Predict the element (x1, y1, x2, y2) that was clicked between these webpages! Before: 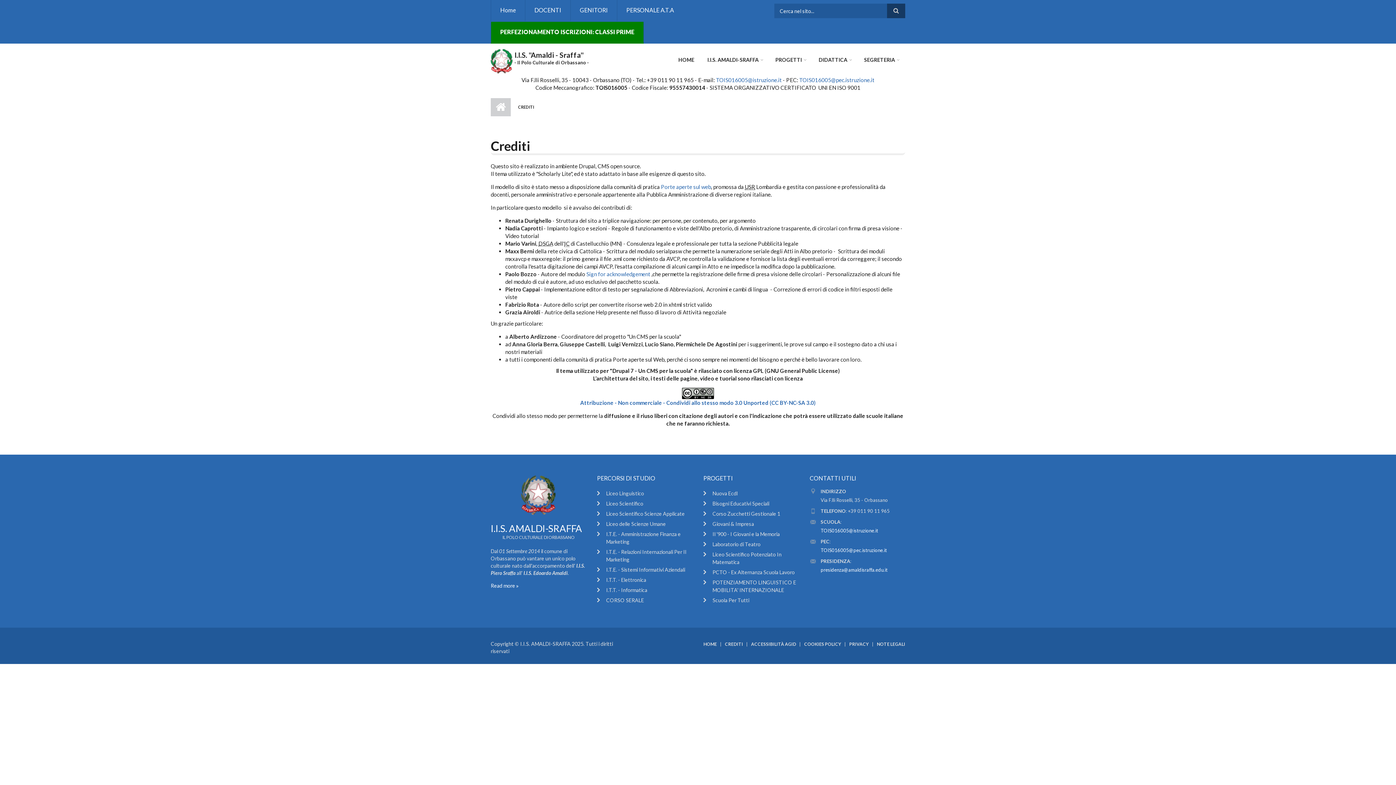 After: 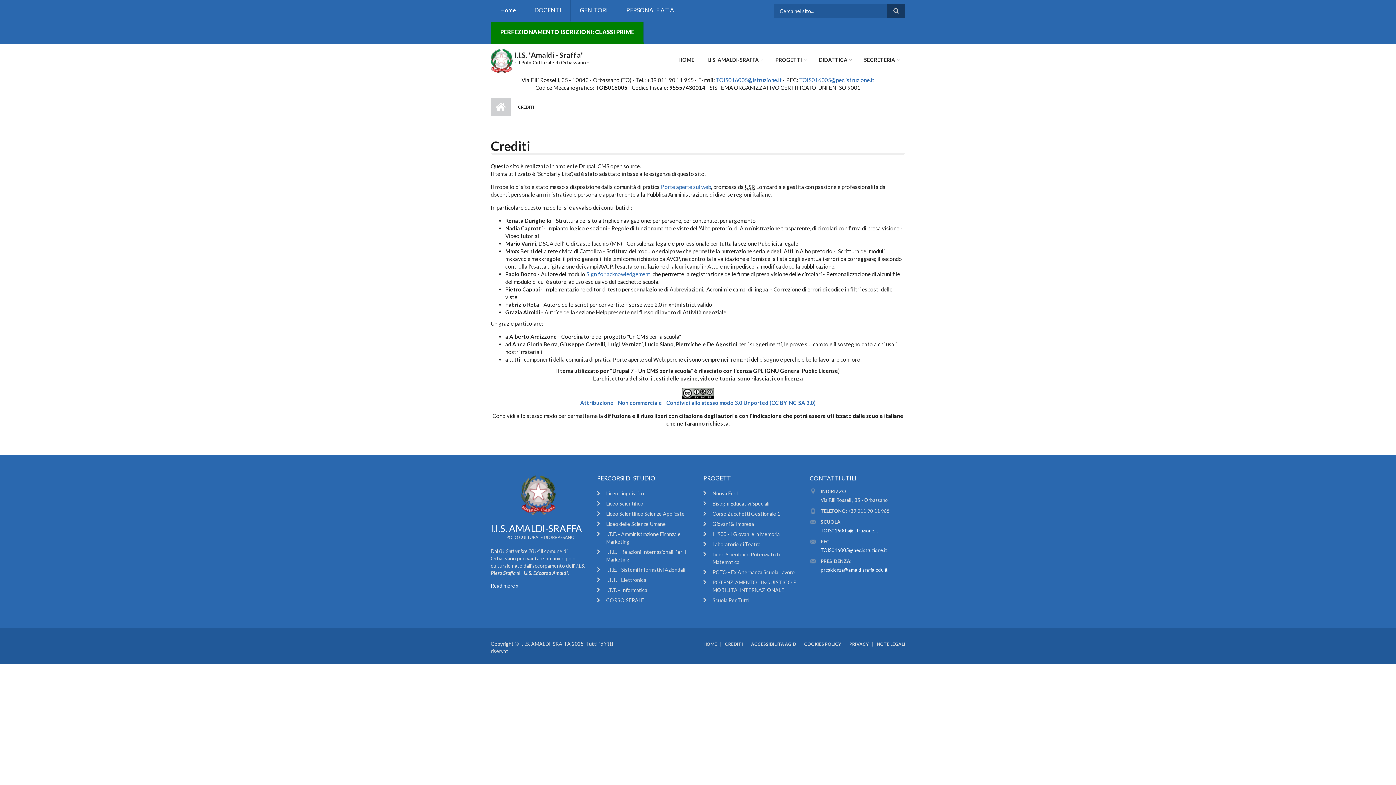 Action: label: TOIS016005@istruzione.it bbox: (820, 528, 878, 533)